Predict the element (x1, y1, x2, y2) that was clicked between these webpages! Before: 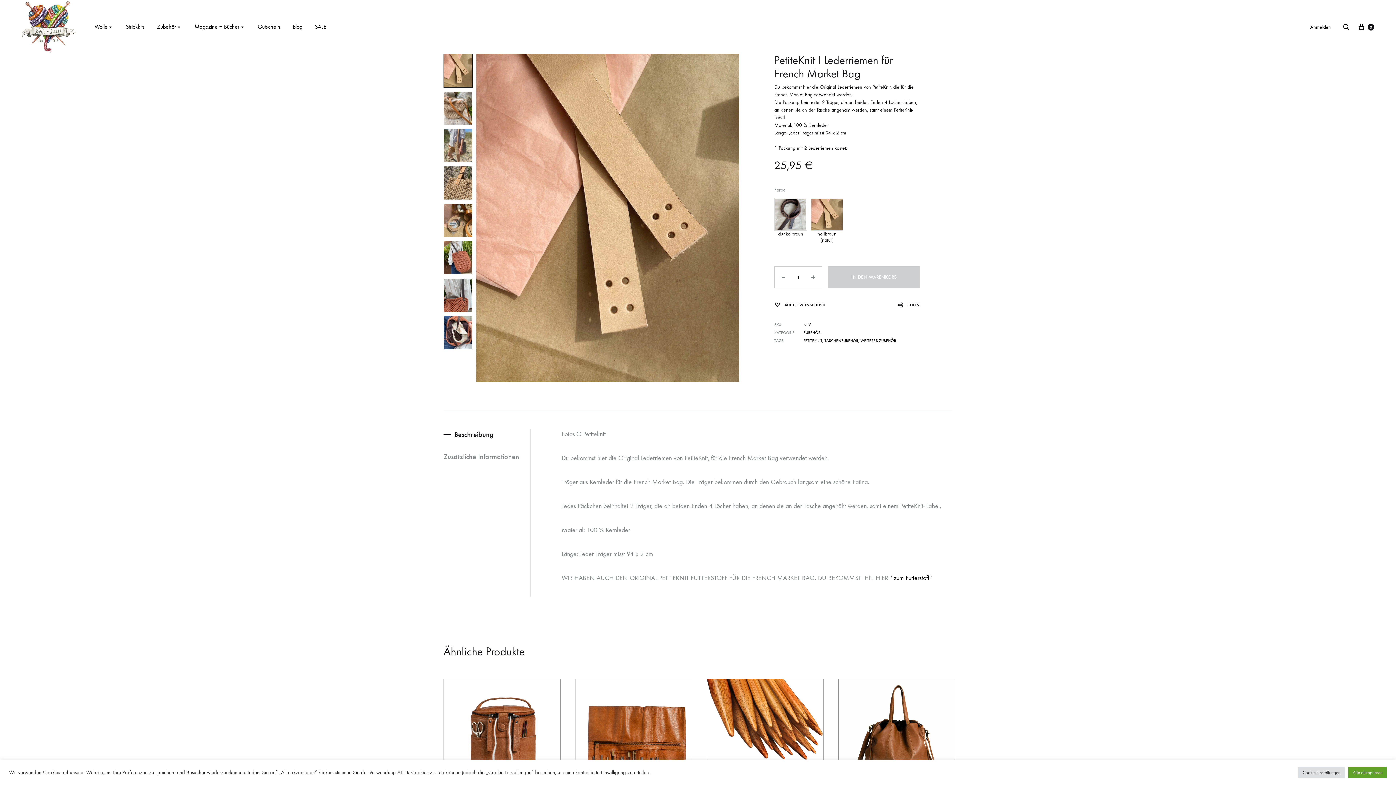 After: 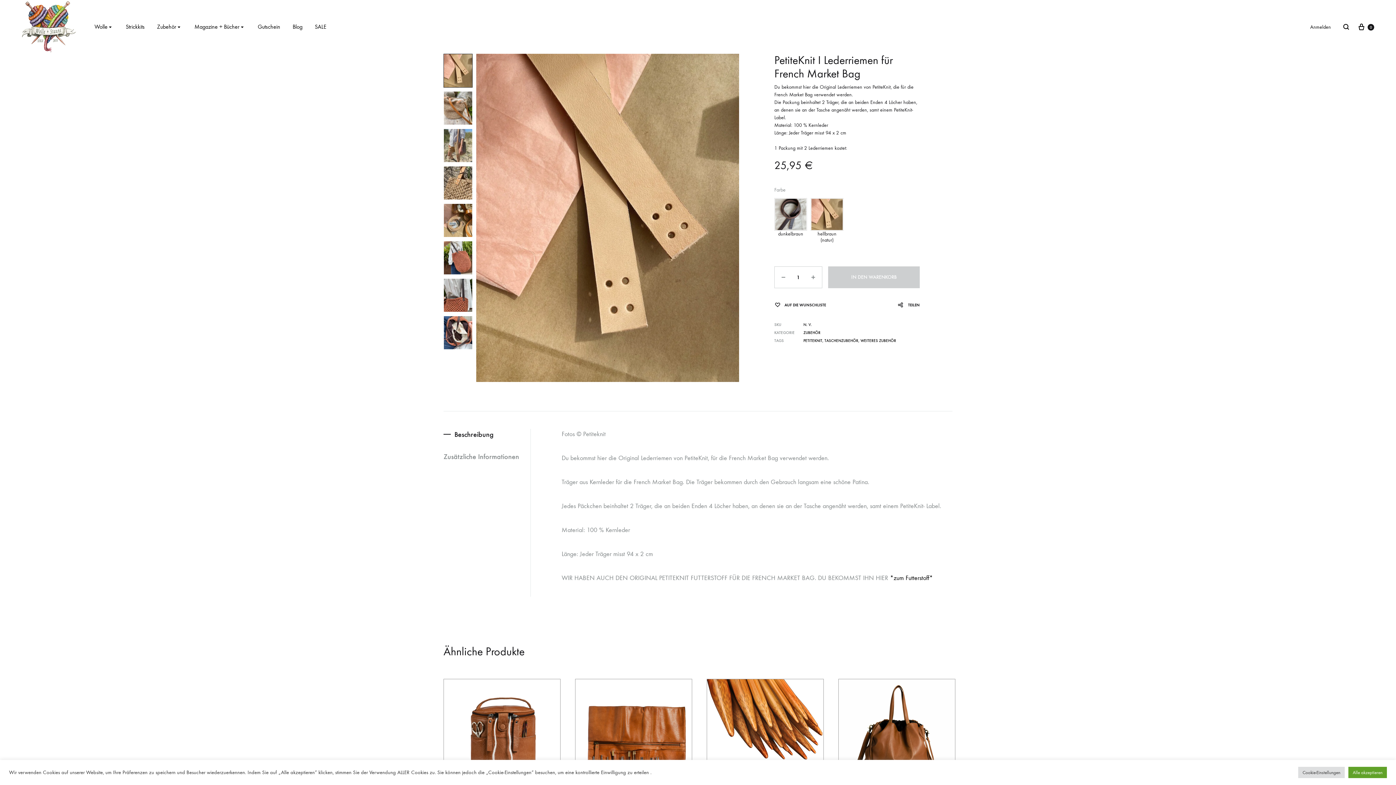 Action: bbox: (443, 429, 530, 440) label: Beschreibung